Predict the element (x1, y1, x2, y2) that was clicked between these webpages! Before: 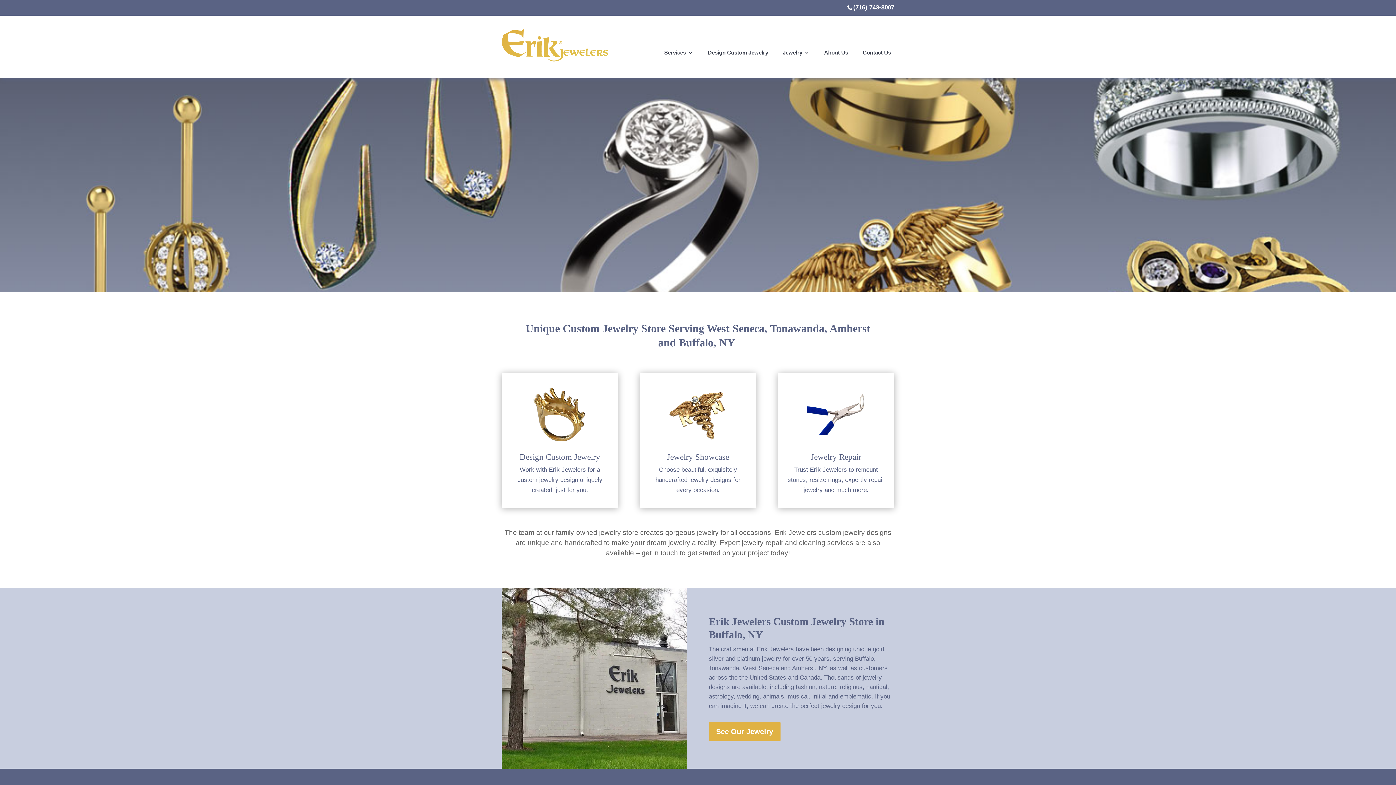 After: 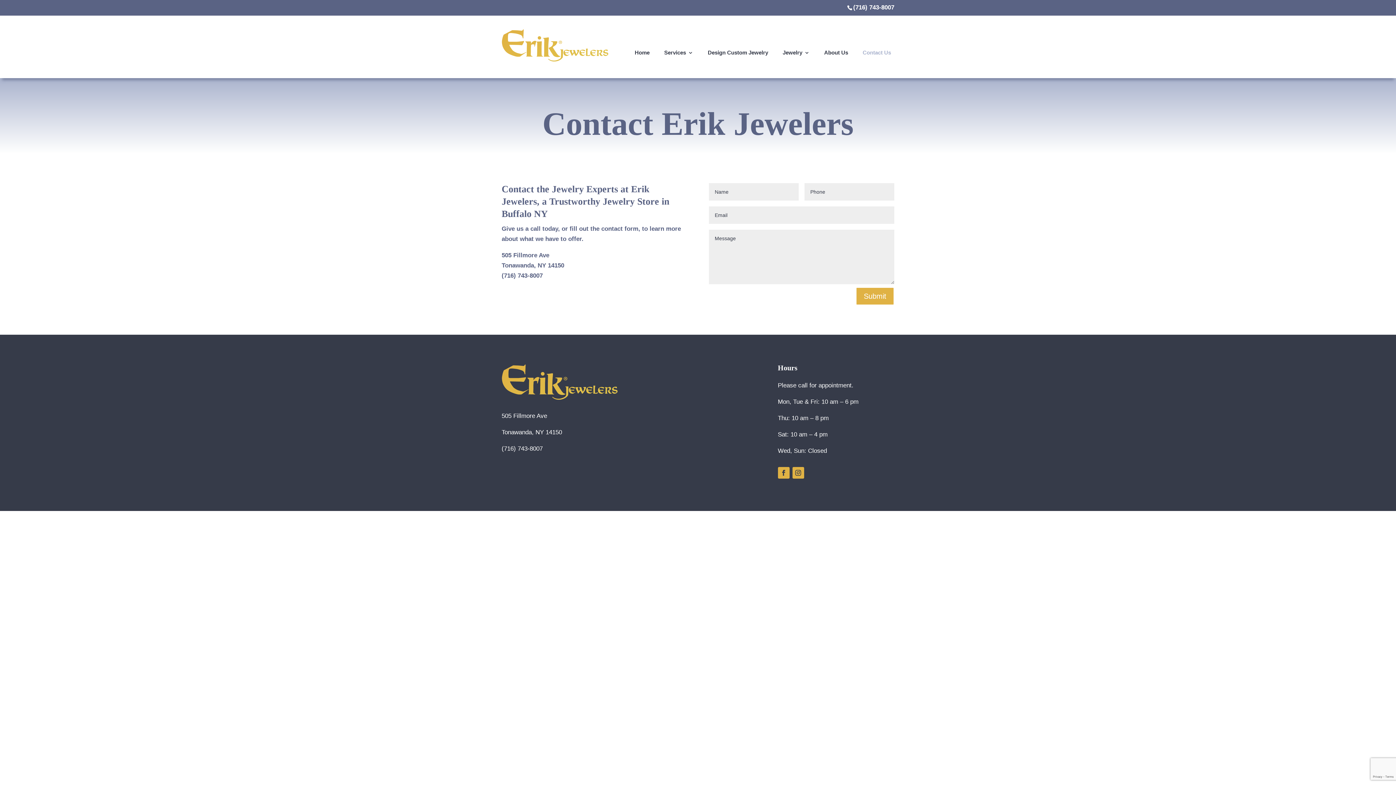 Action: bbox: (862, 28, 891, 76) label: Contact Us